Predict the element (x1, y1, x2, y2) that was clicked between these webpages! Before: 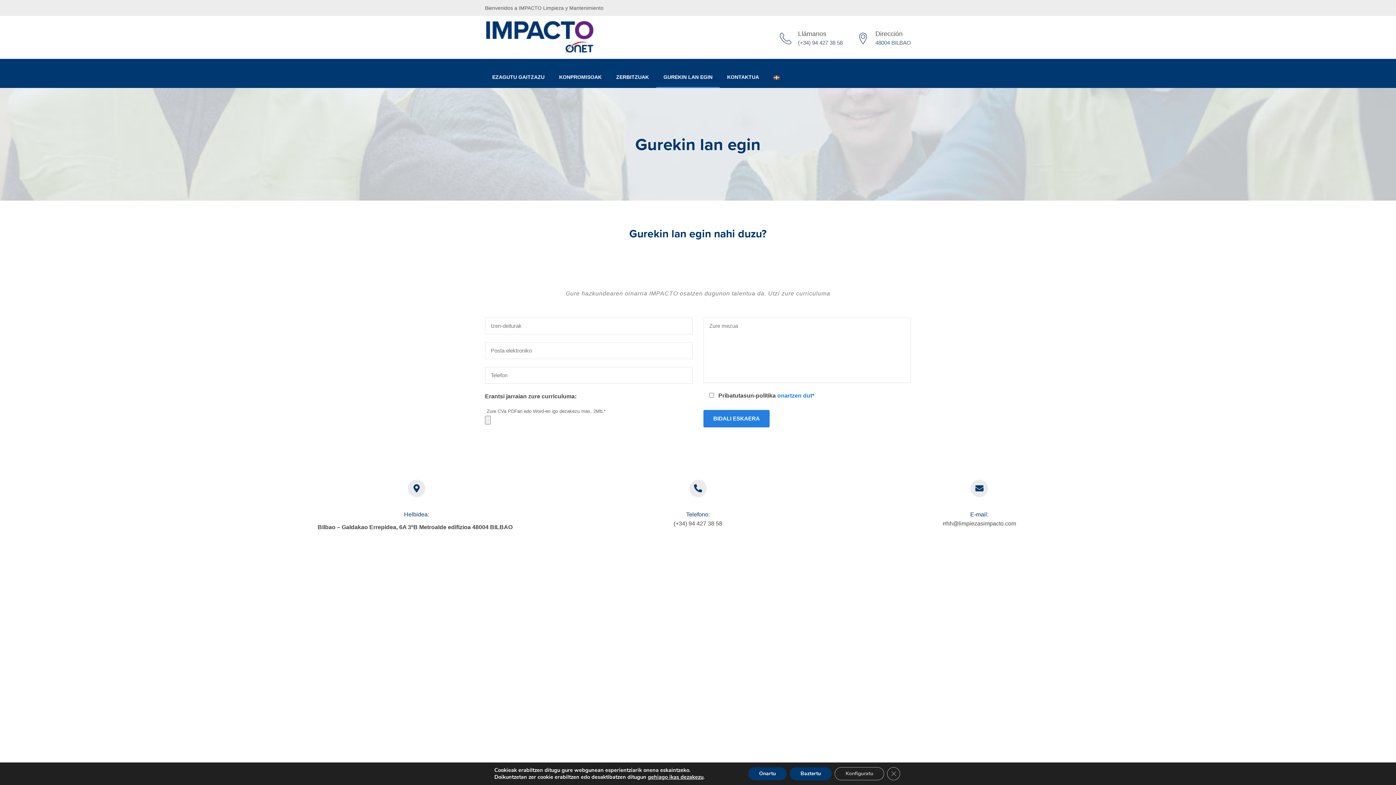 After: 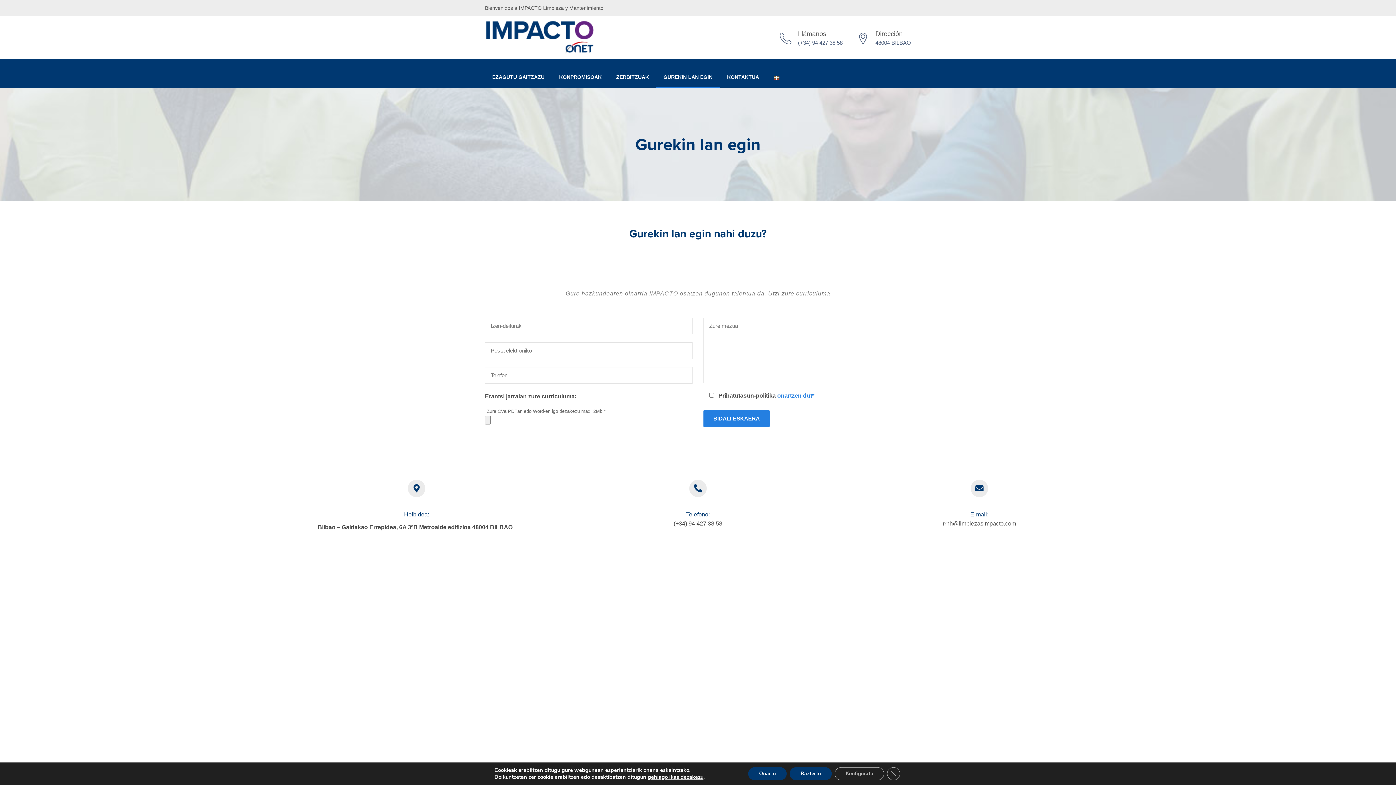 Action: label: GUREKIN LAN EGIN bbox: (656, 66, 720, 88)